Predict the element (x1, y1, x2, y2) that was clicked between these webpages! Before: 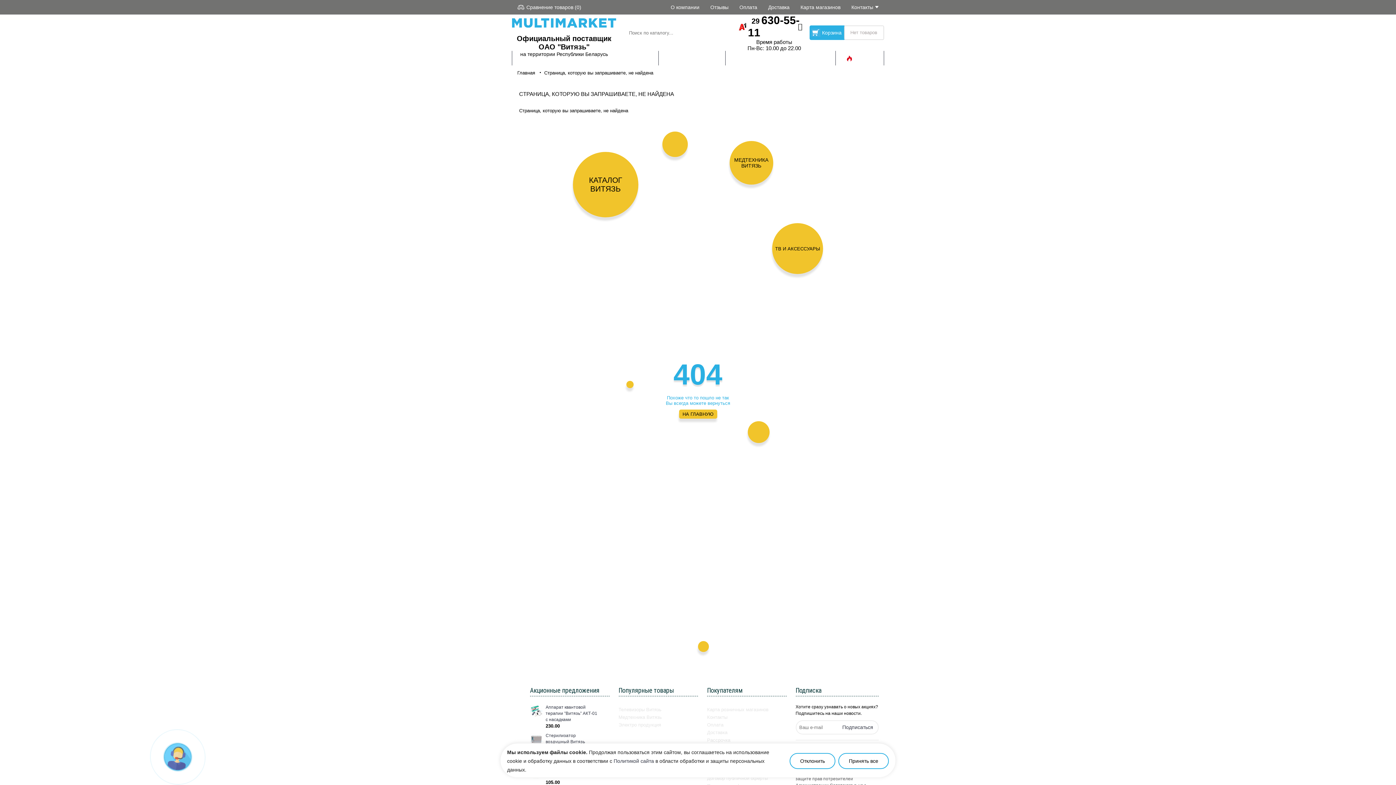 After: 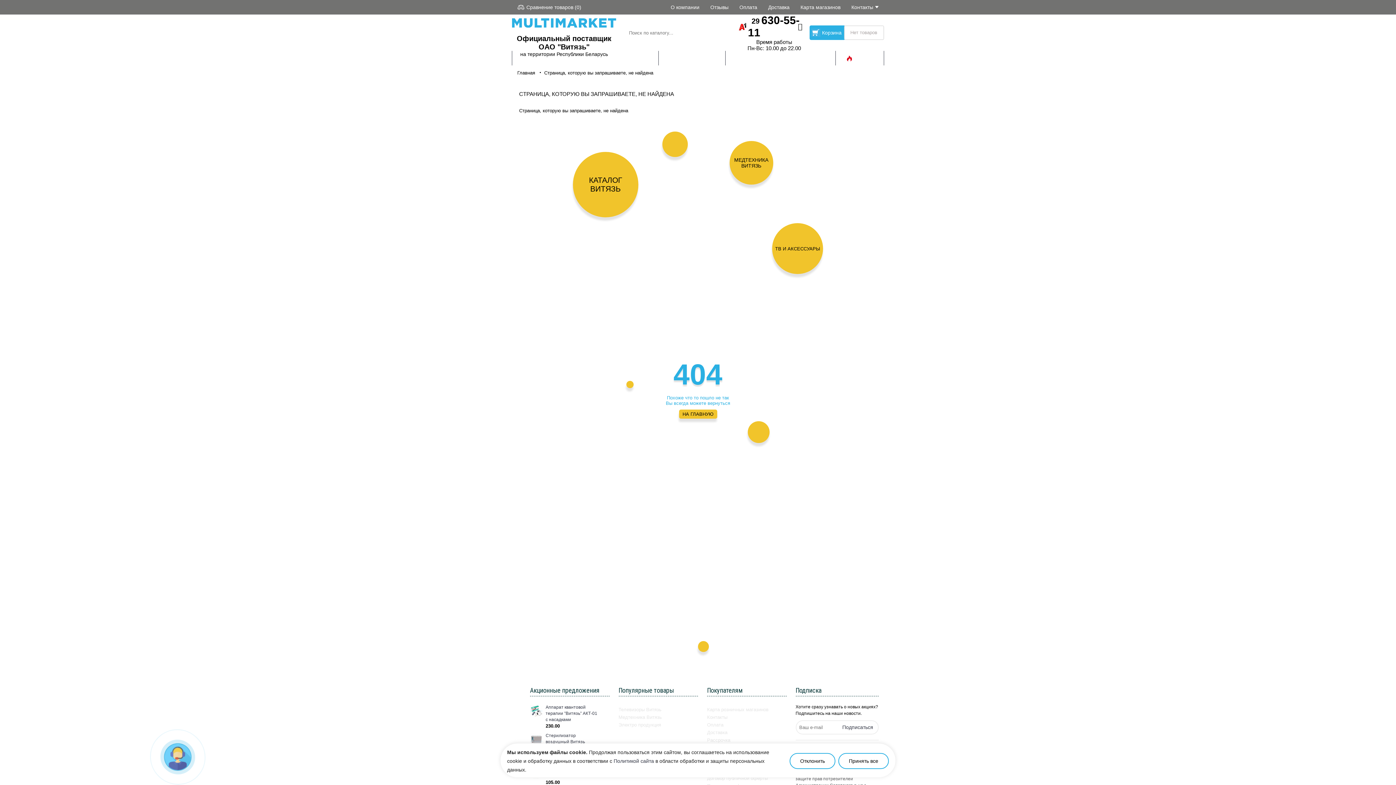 Action: label: 29630-55-11 bbox: (739, 14, 809, 38)